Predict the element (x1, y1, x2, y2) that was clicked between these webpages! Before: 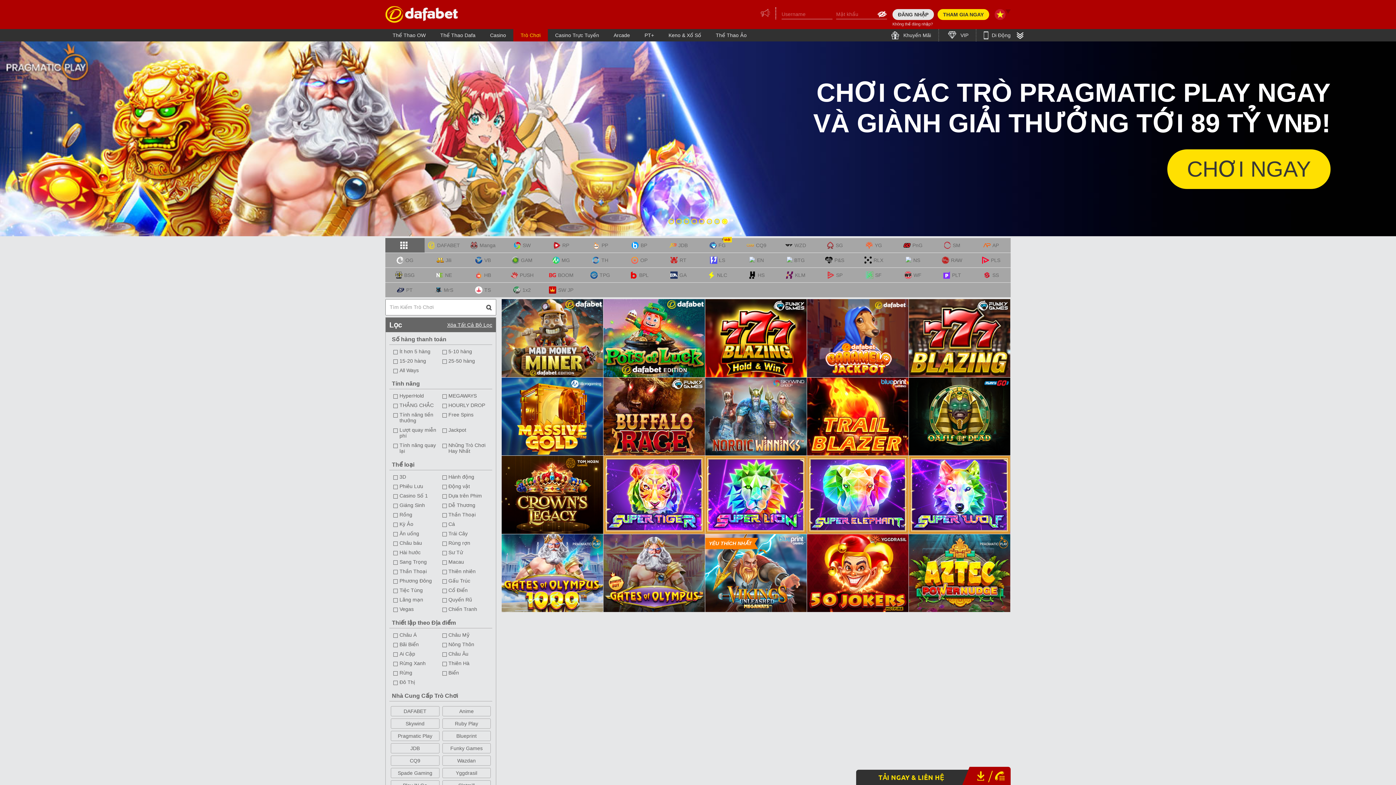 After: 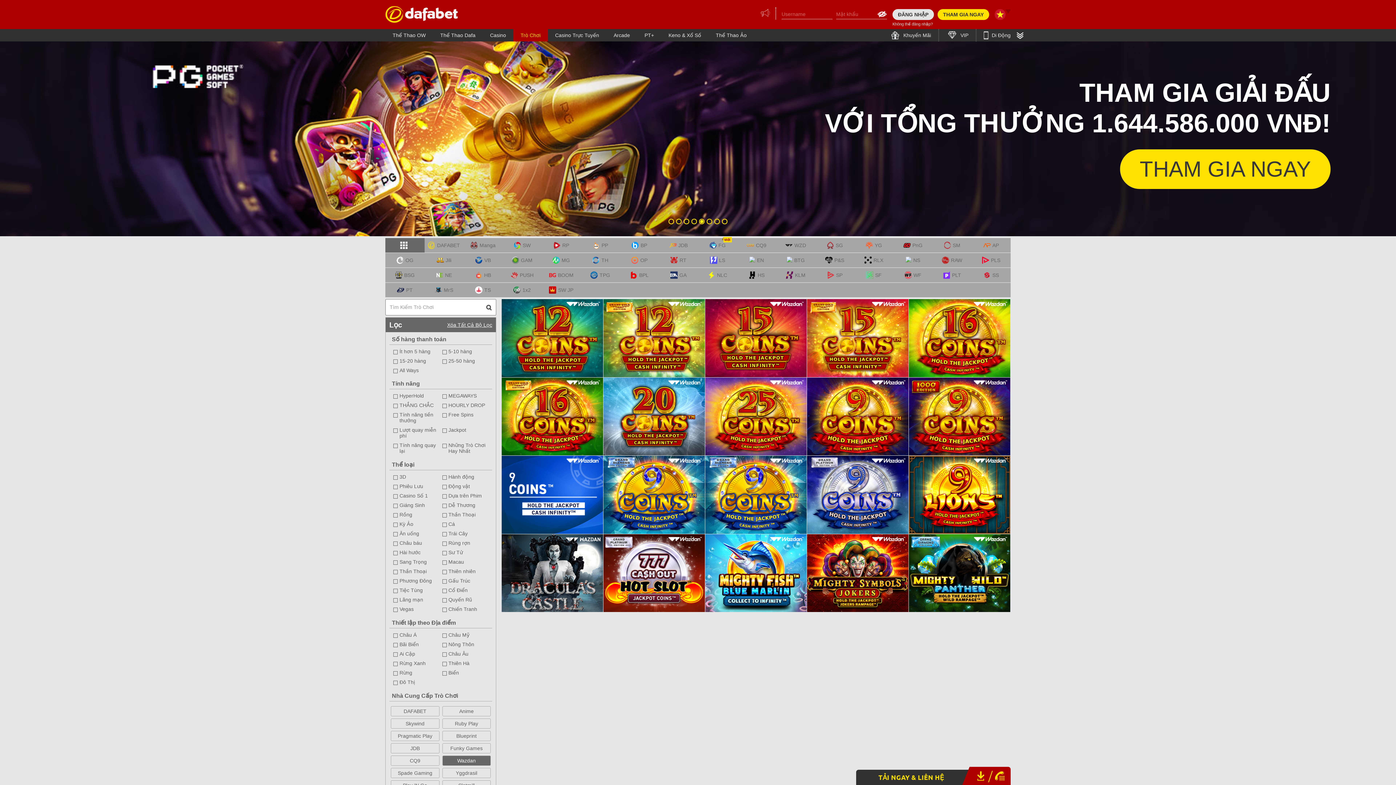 Action: label: Wazdan bbox: (442, 756, 490, 766)